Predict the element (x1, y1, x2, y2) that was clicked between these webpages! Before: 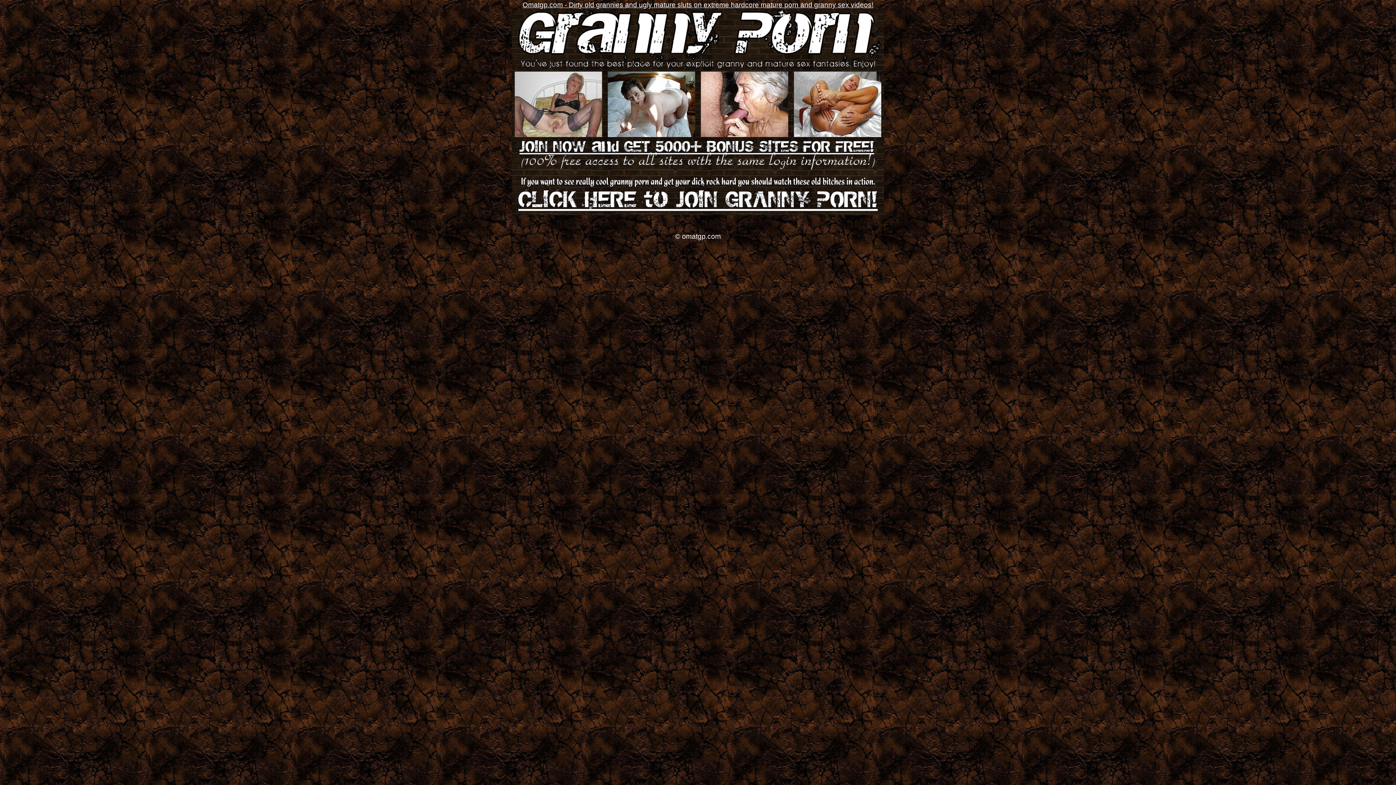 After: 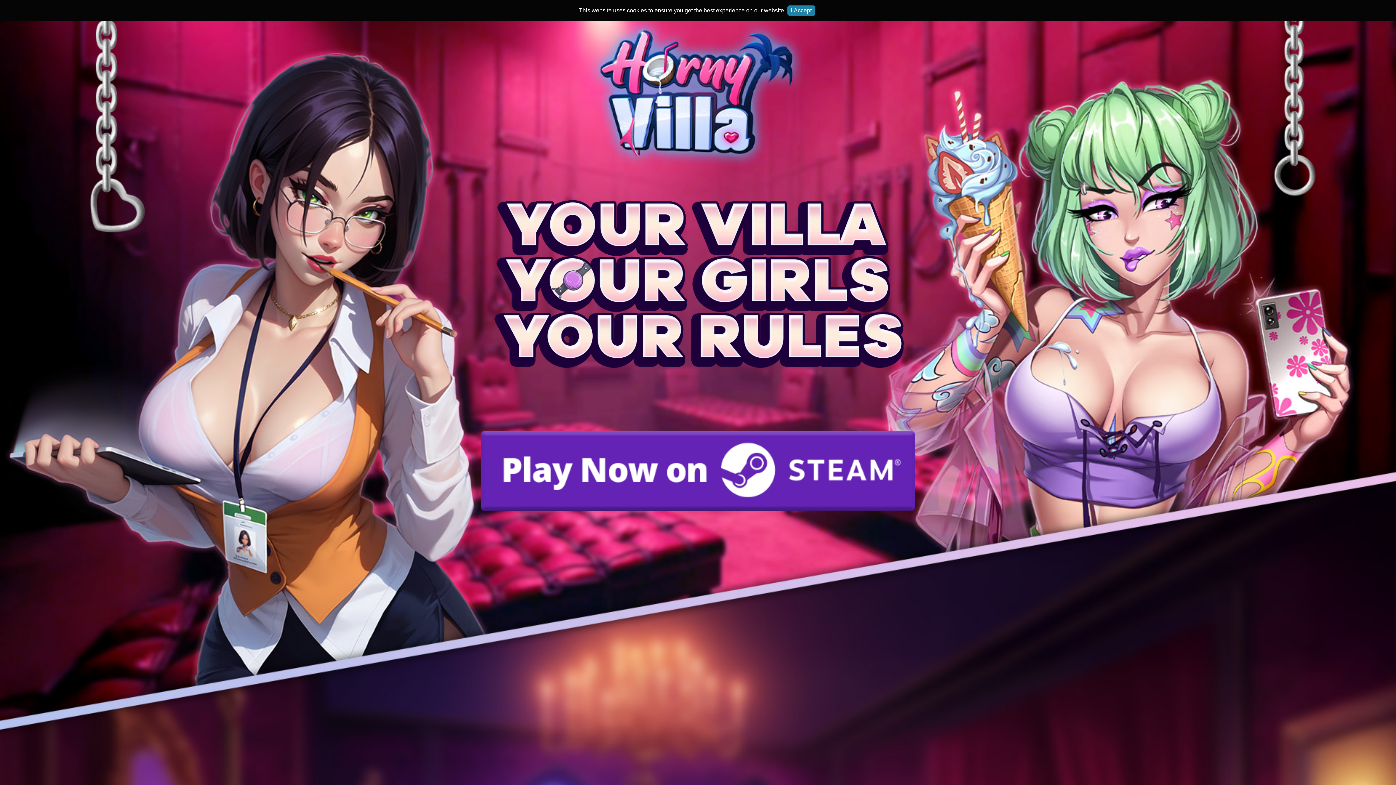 Action: bbox: (522, 1, 873, 8) label: Omatgp.com - Dirty old grannies and ugly mature sluts on extreme hardcore mature porn and granny sex videos!